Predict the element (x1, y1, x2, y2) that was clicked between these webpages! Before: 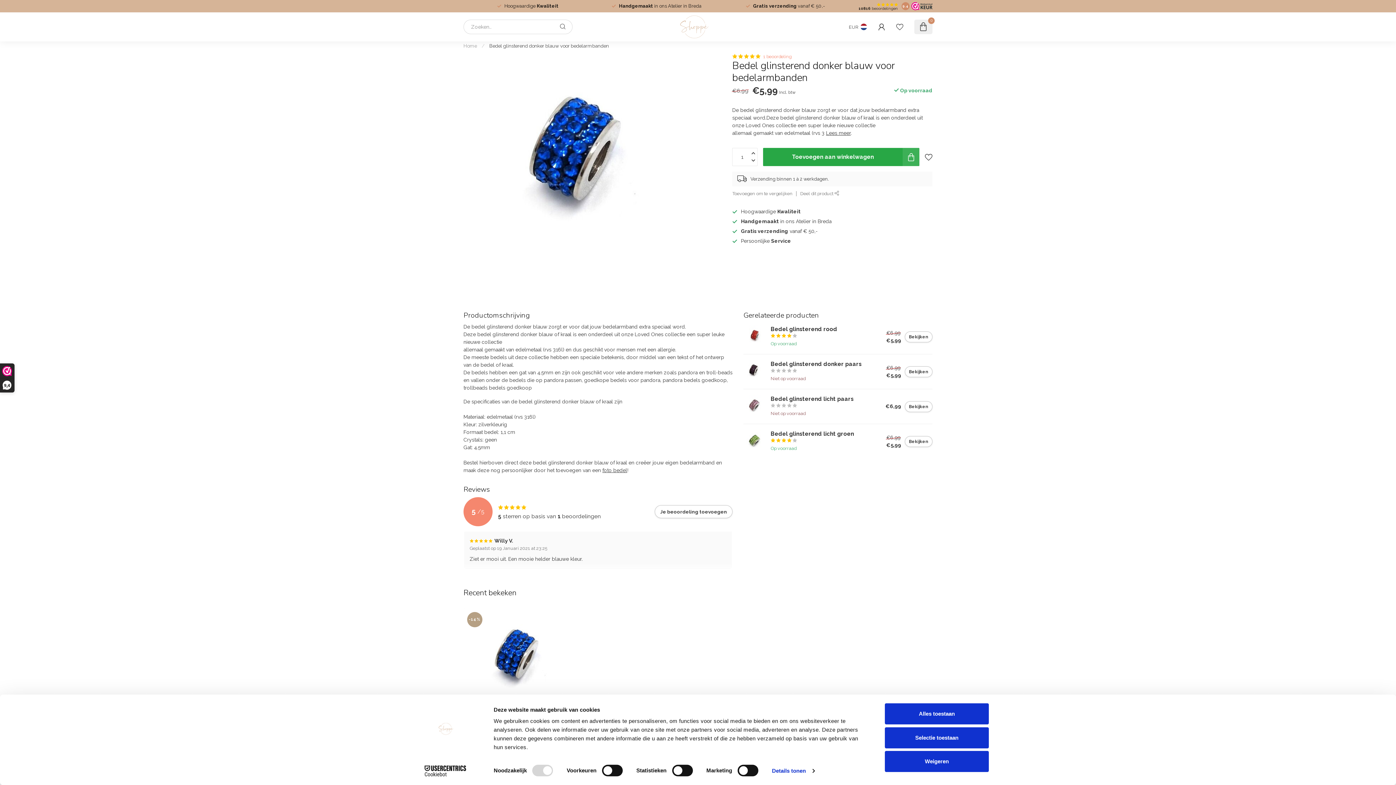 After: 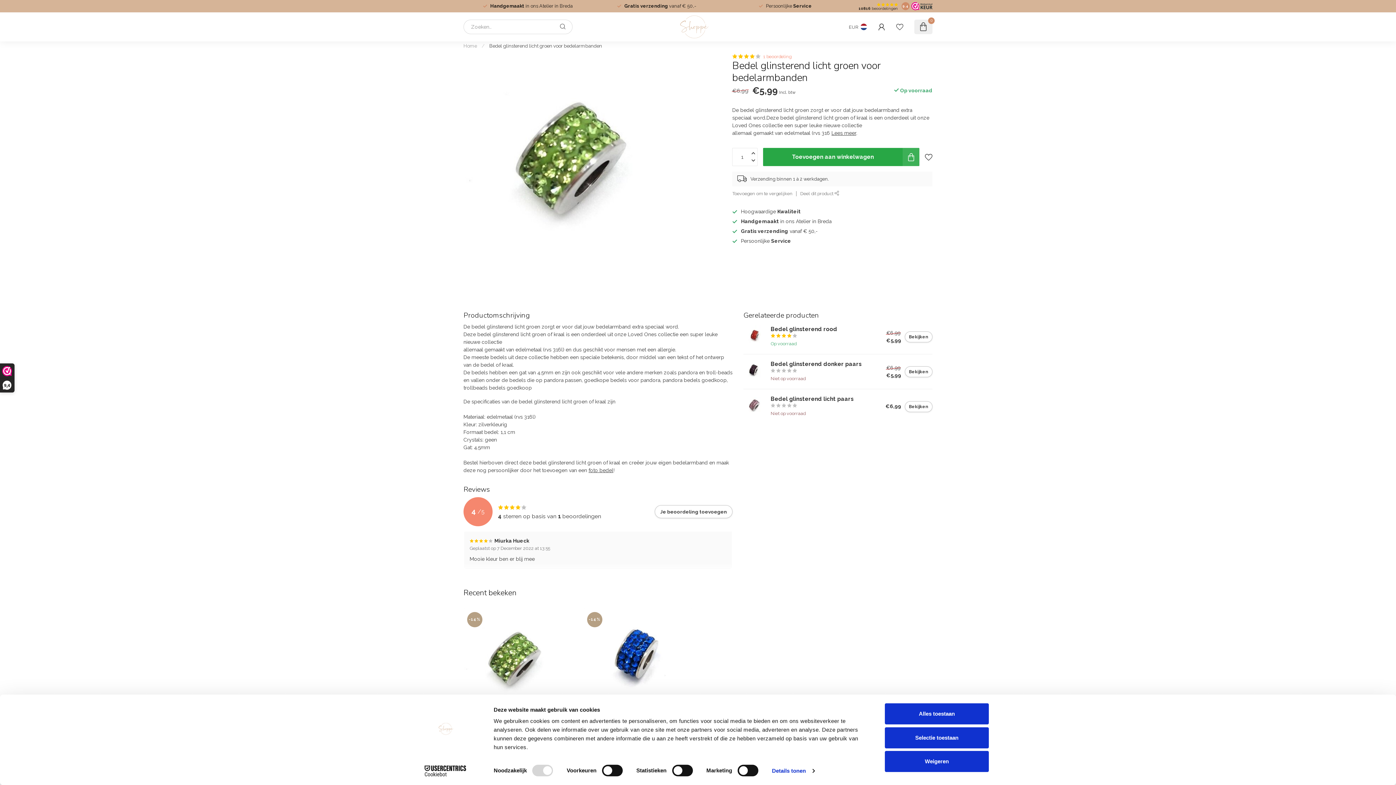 Action: label: Bedel glinsterend licht groen
Op voorraad bbox: (767, 431, 886, 451)